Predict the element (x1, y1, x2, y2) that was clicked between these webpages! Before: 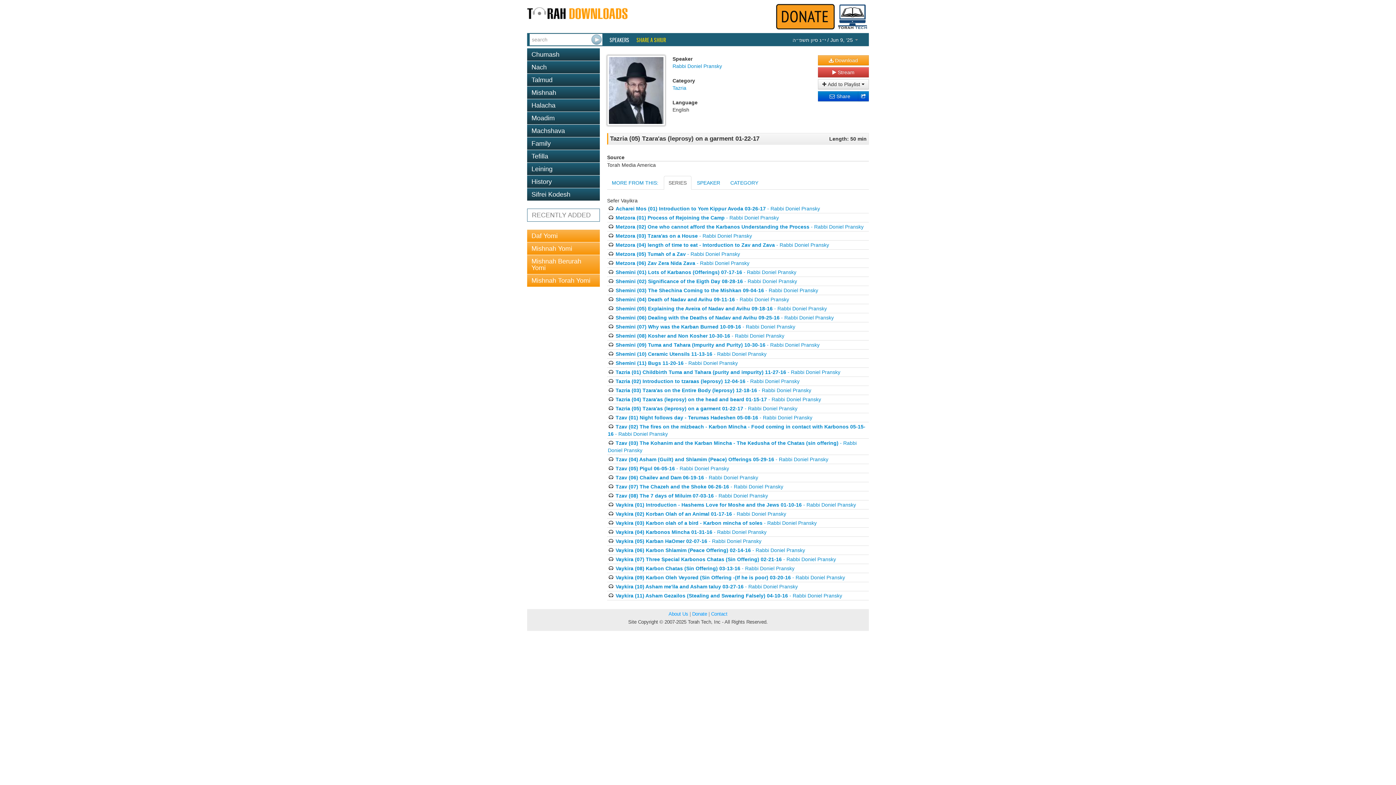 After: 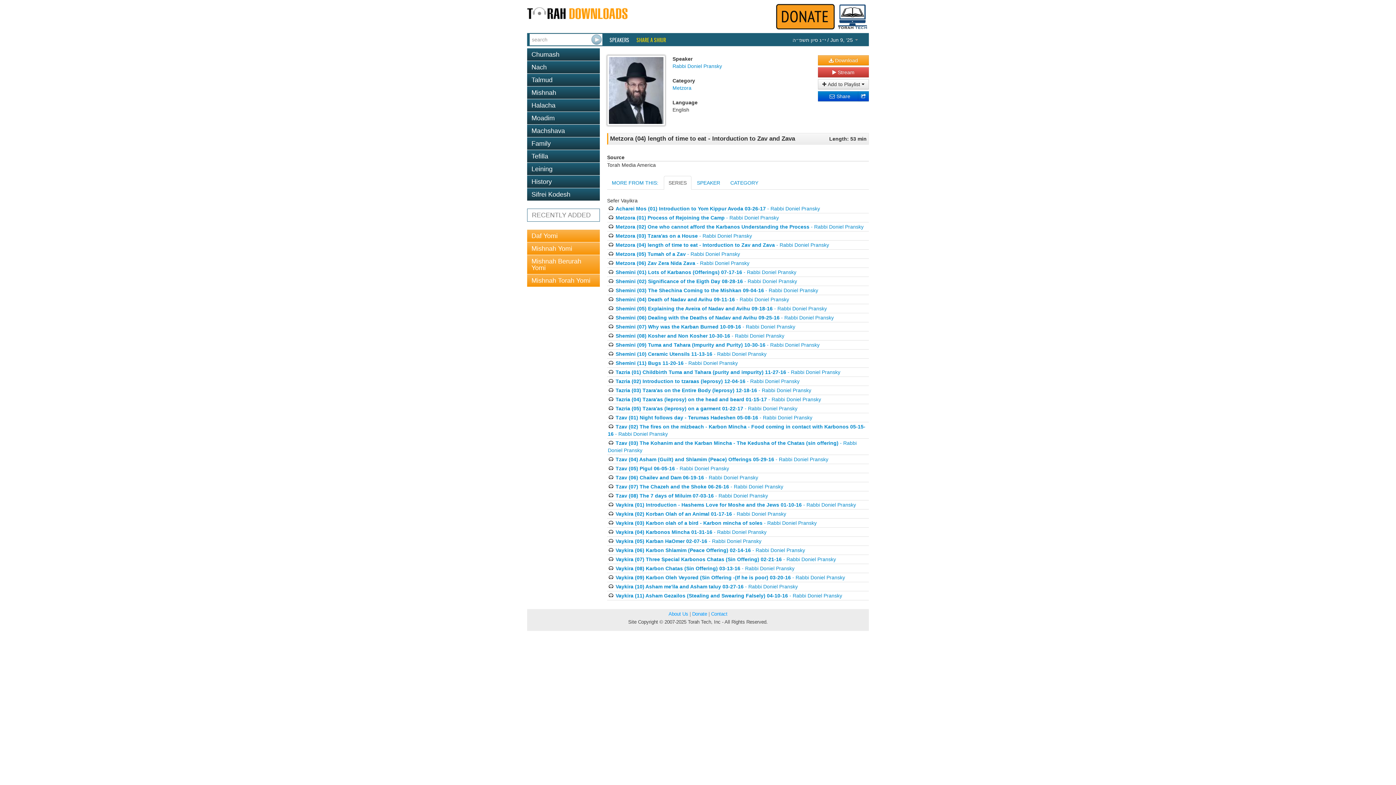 Action: bbox: (615, 242, 829, 248) label: Metzora (04) length of time to eat - Intorduction to Zav and Zava - Rabbi Doniel Pransky